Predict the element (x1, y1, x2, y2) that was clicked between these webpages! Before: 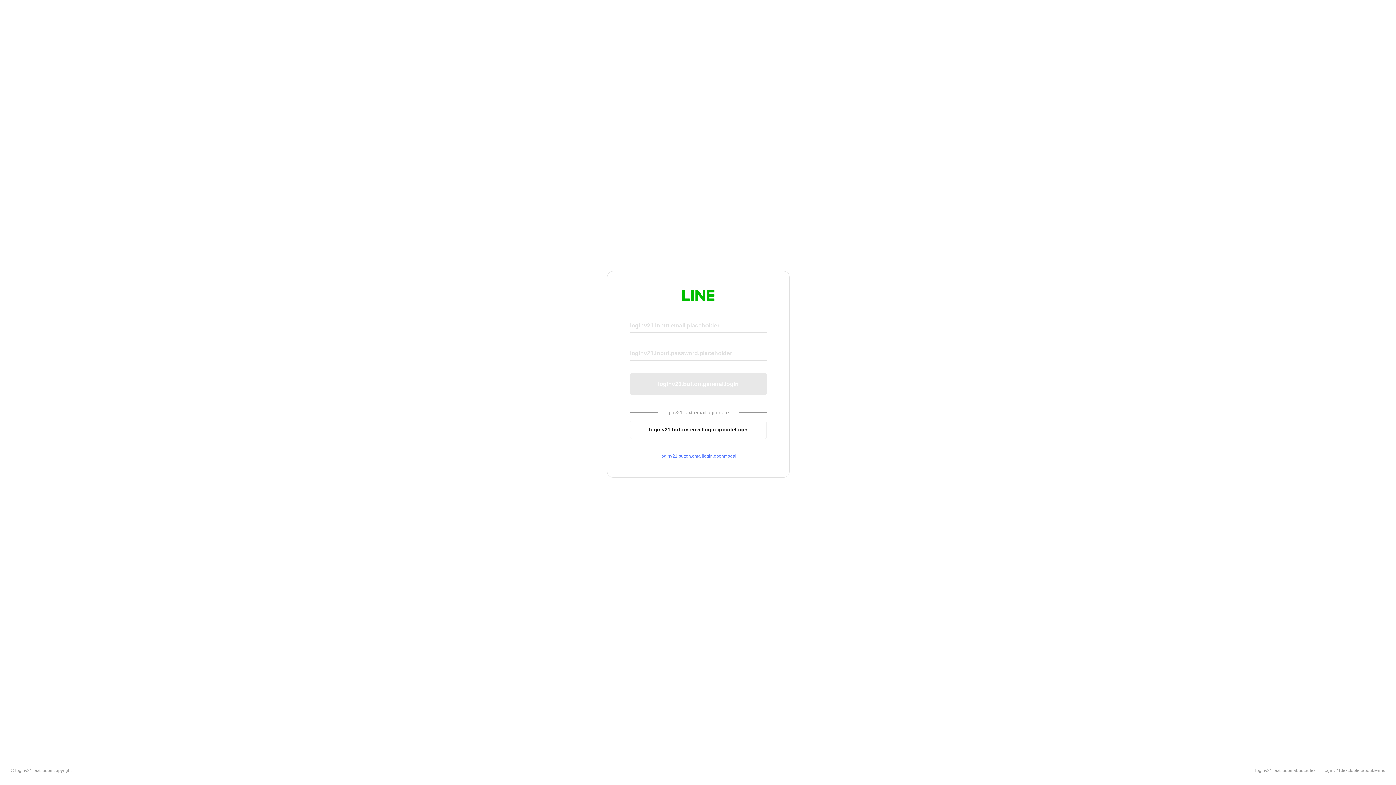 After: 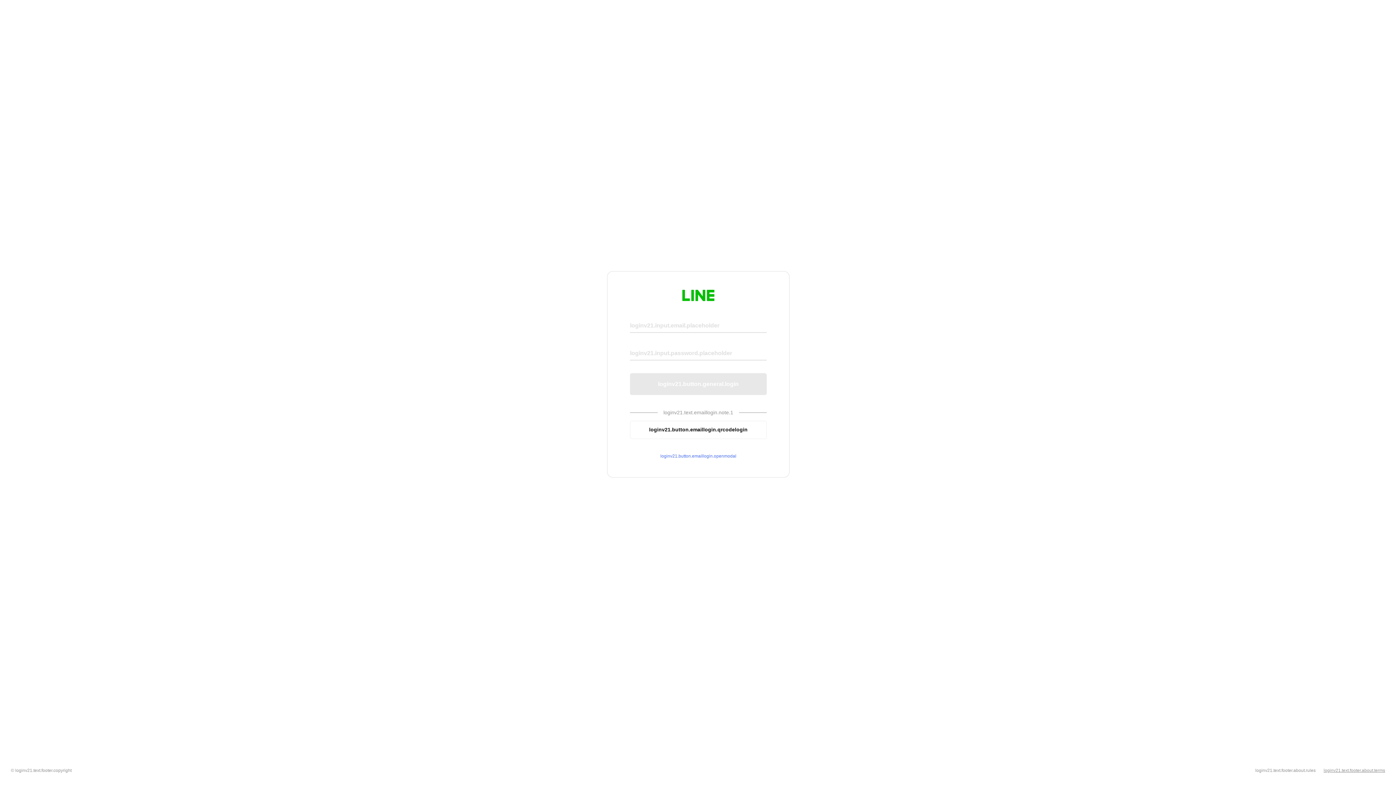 Action: bbox: (1324, 768, 1385, 773) label: loginv21.text.footer.about.terms